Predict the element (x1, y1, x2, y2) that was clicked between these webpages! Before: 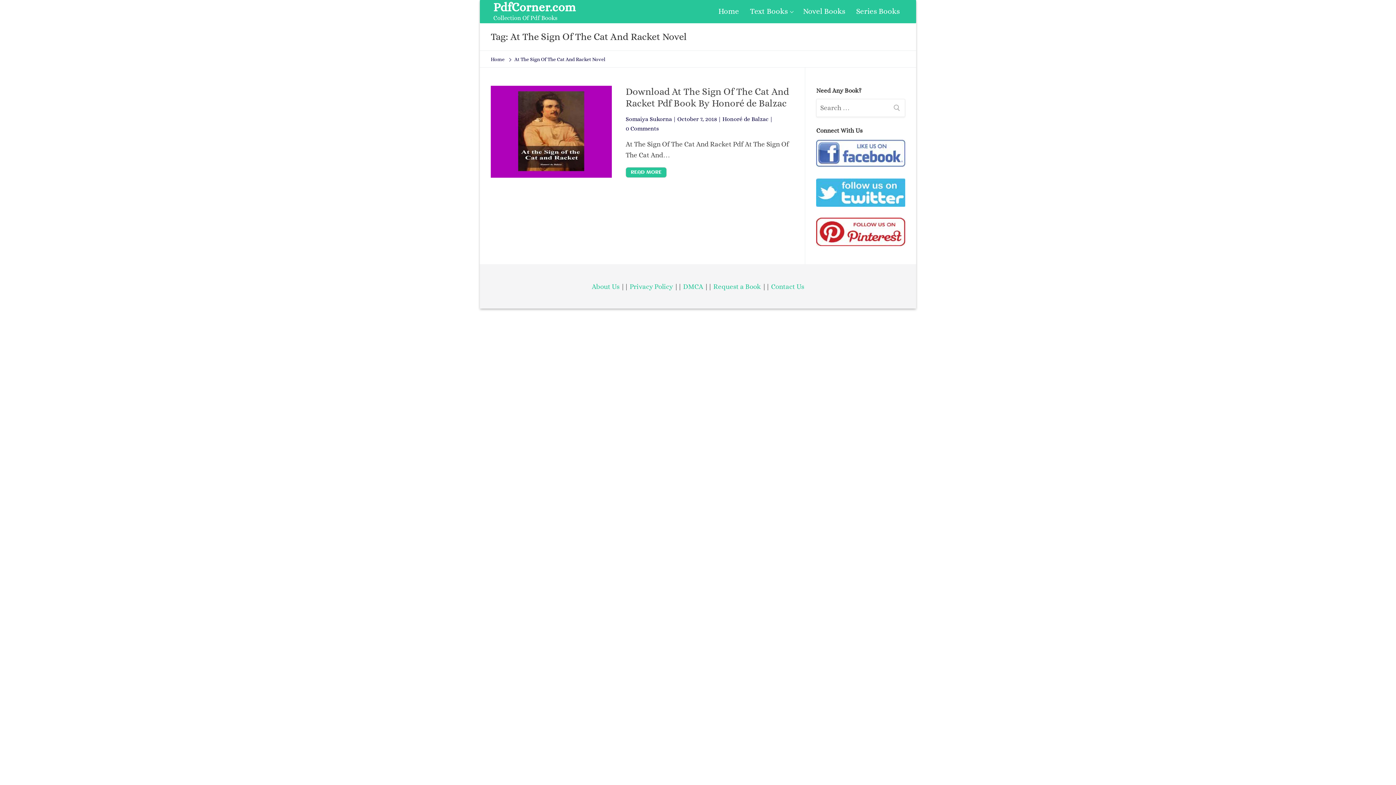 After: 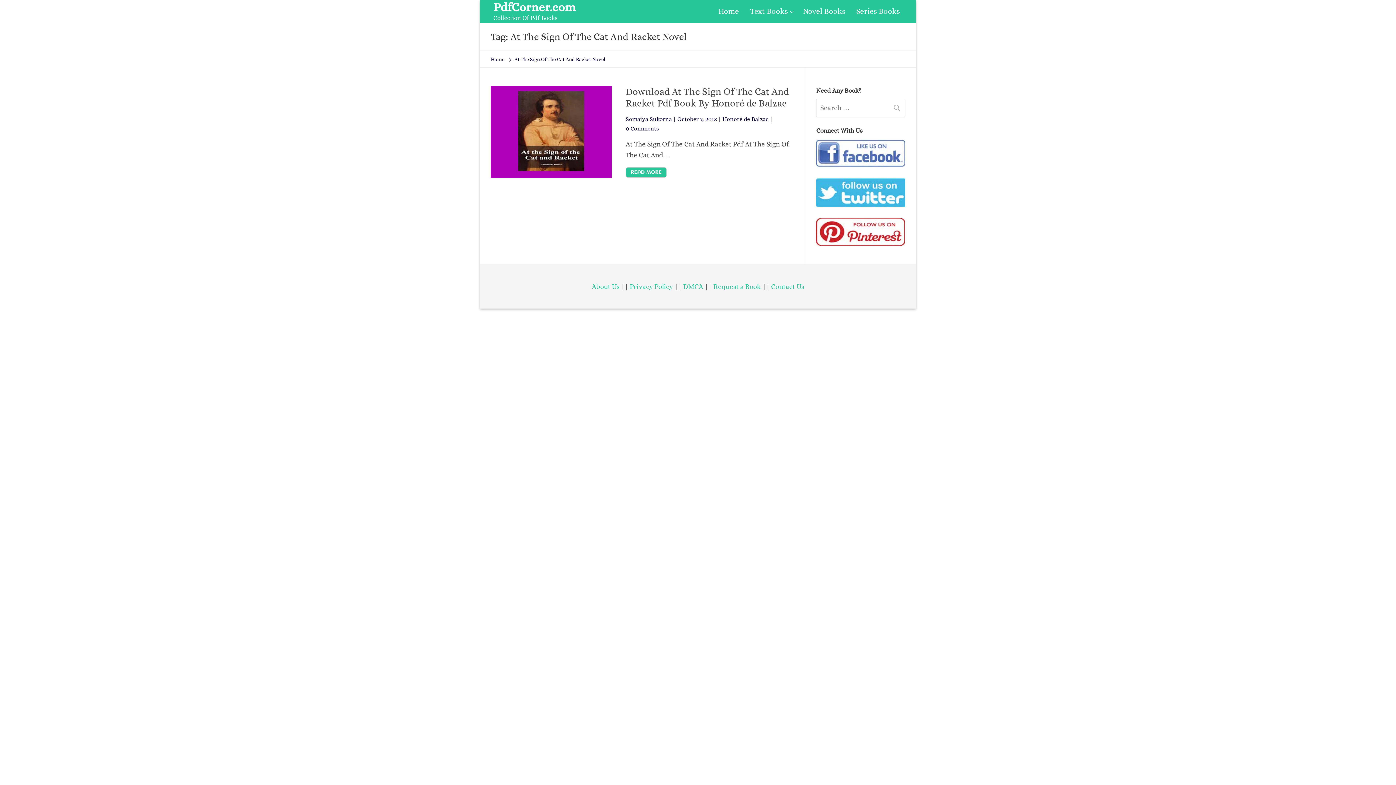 Action: bbox: (816, 227, 905, 235)